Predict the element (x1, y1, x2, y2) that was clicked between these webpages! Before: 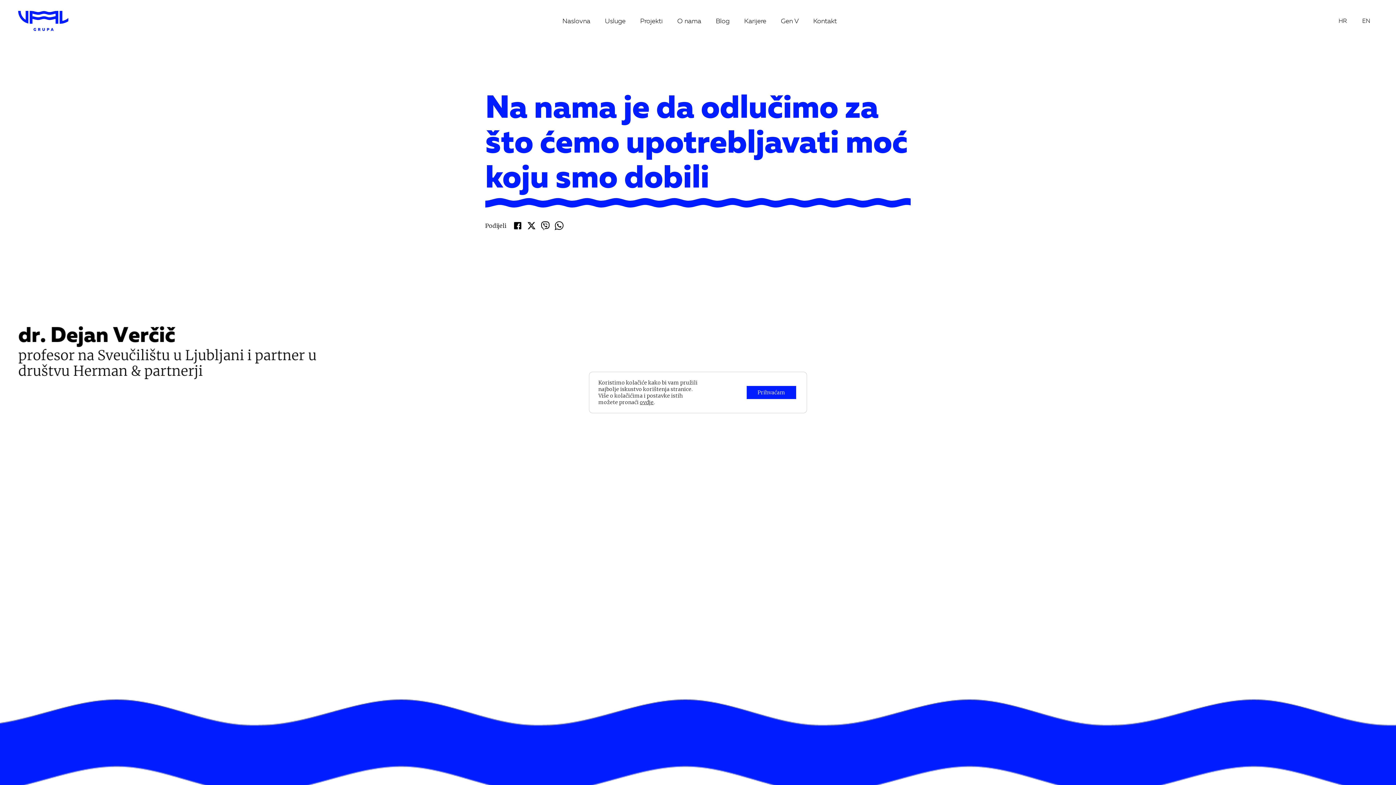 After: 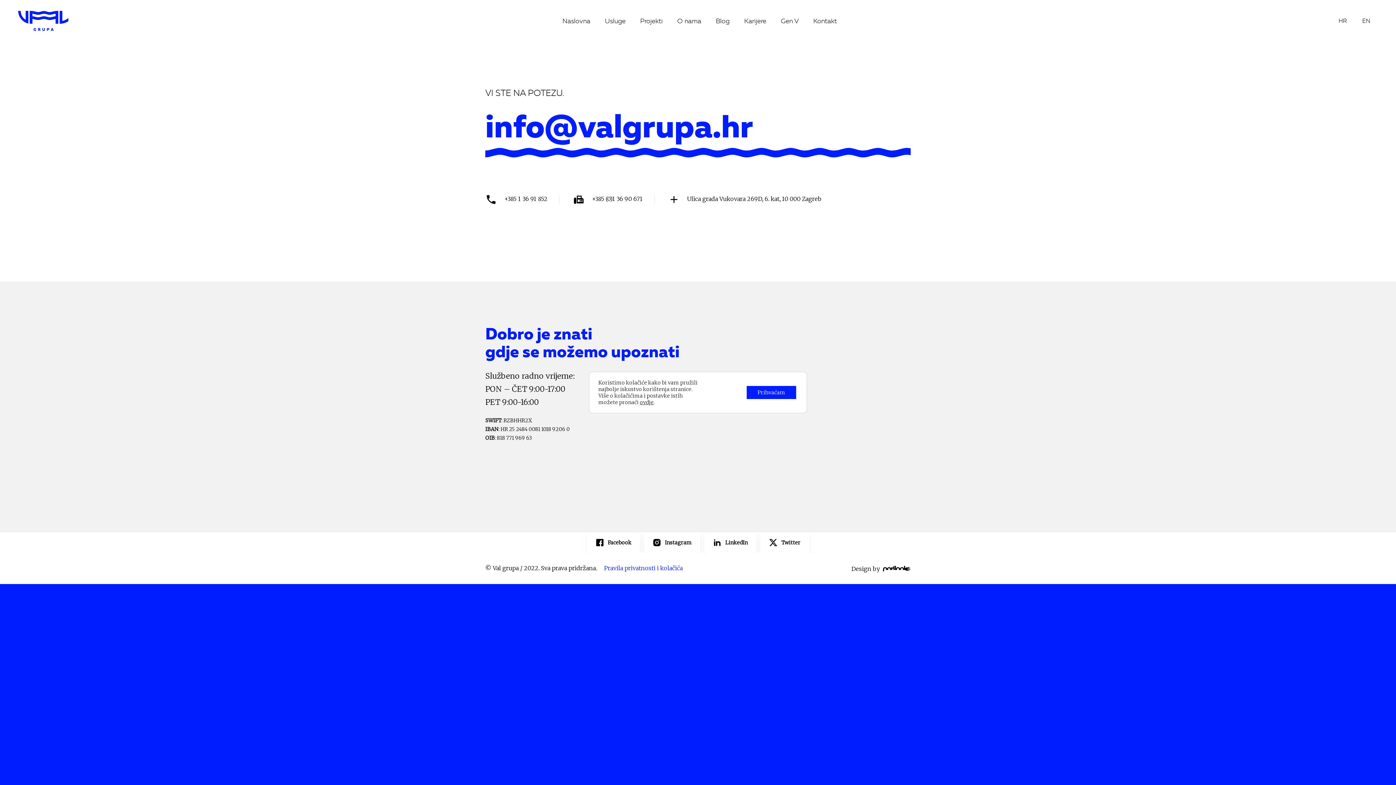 Action: bbox: (813, 16, 837, 24) label: Kontakt